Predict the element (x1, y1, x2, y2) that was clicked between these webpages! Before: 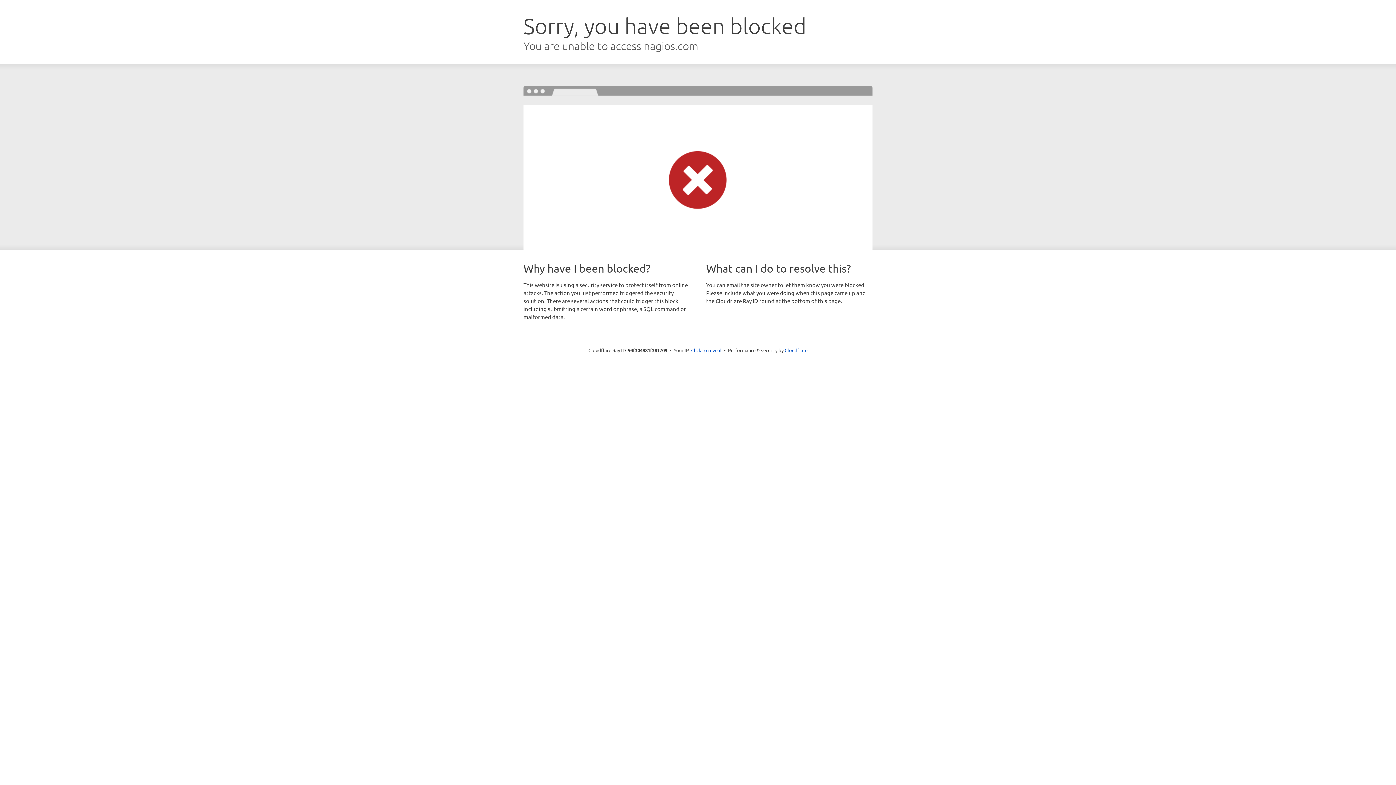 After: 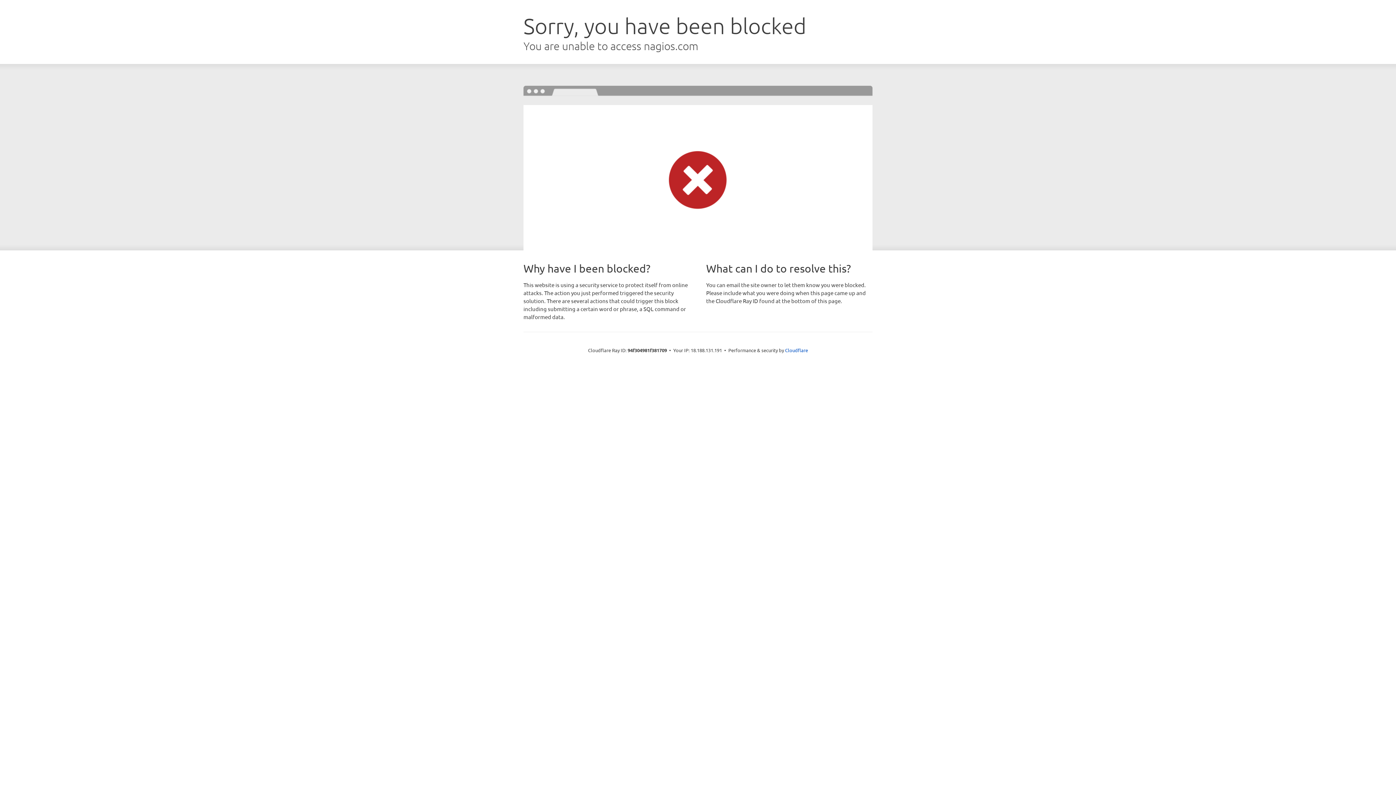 Action: bbox: (691, 346, 721, 353) label: Click to reveal